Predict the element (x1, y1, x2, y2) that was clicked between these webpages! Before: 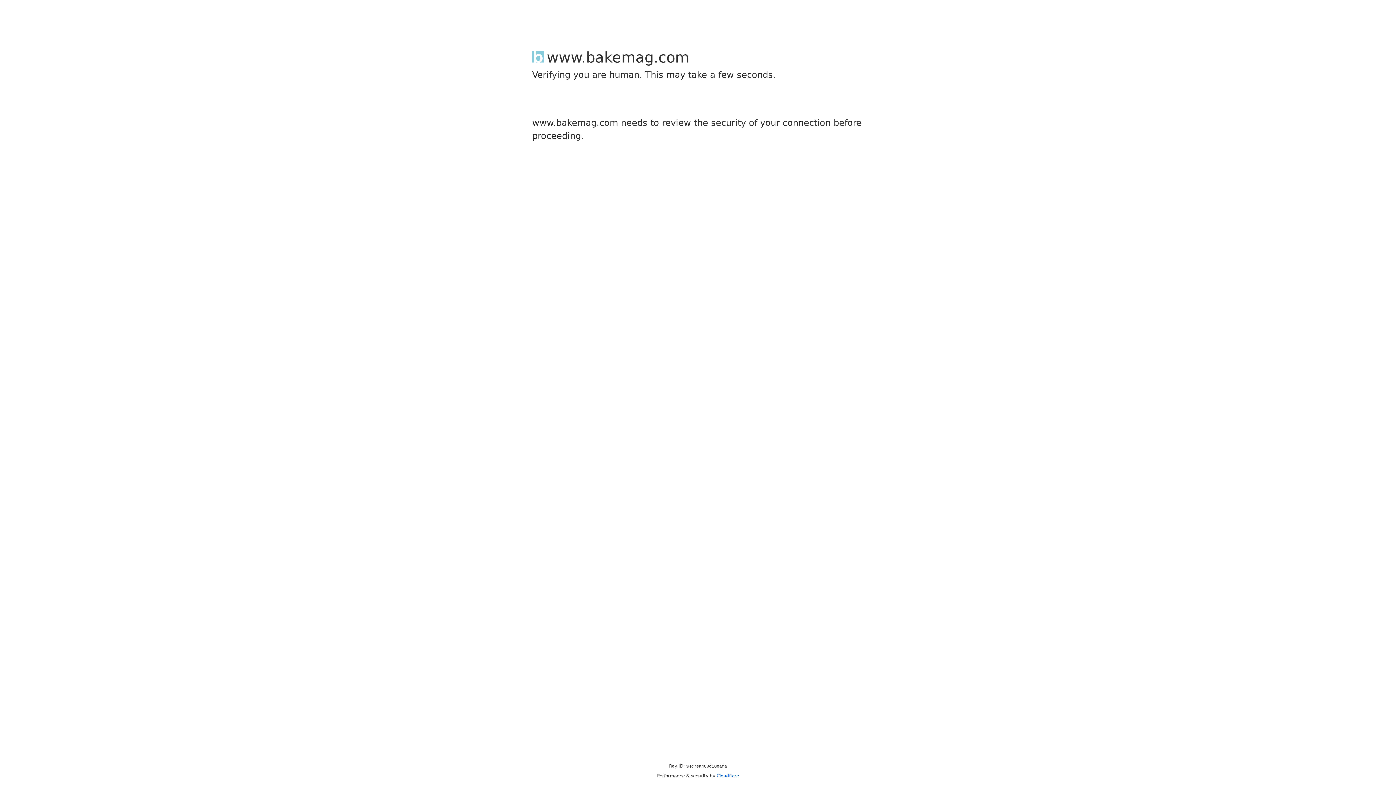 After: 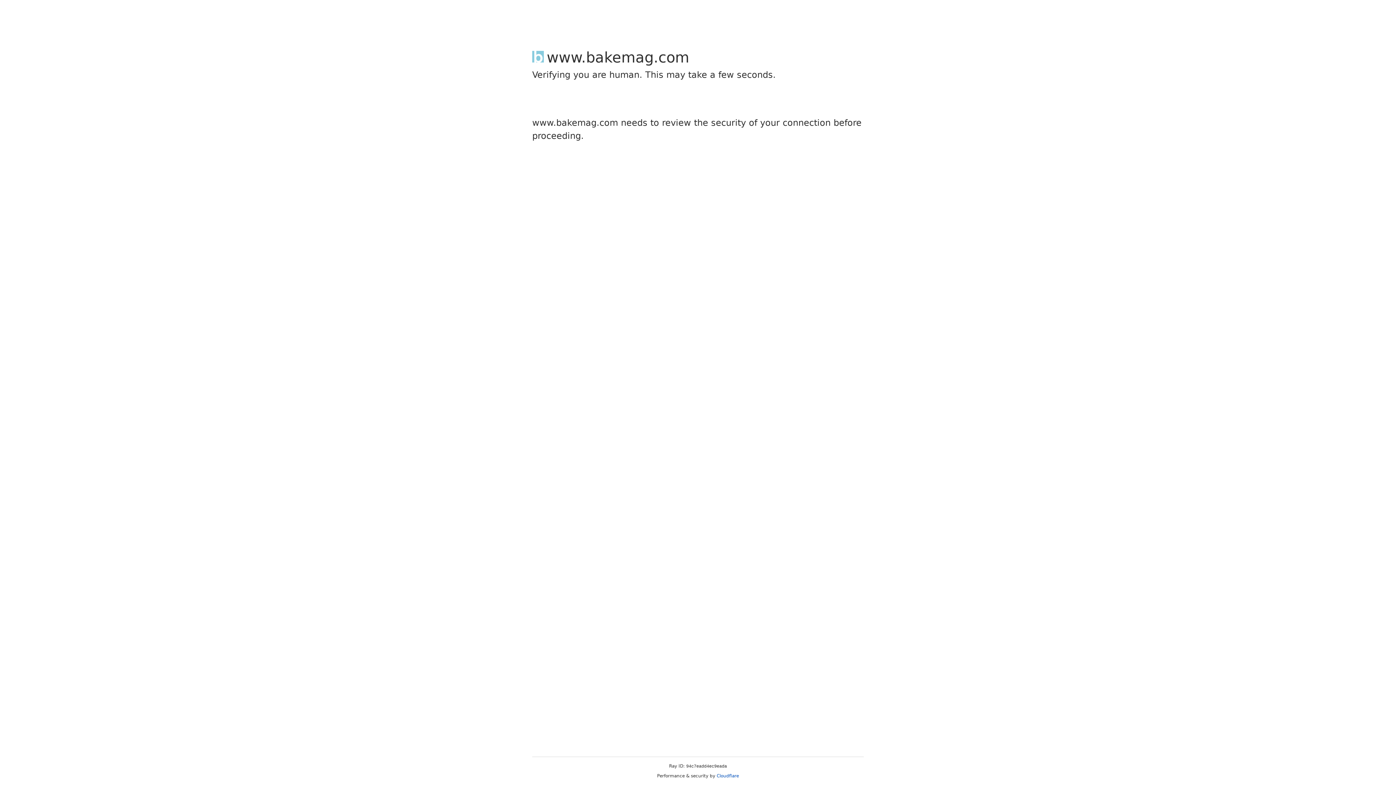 Action: bbox: (716, 773, 739, 778) label: Cloudflare